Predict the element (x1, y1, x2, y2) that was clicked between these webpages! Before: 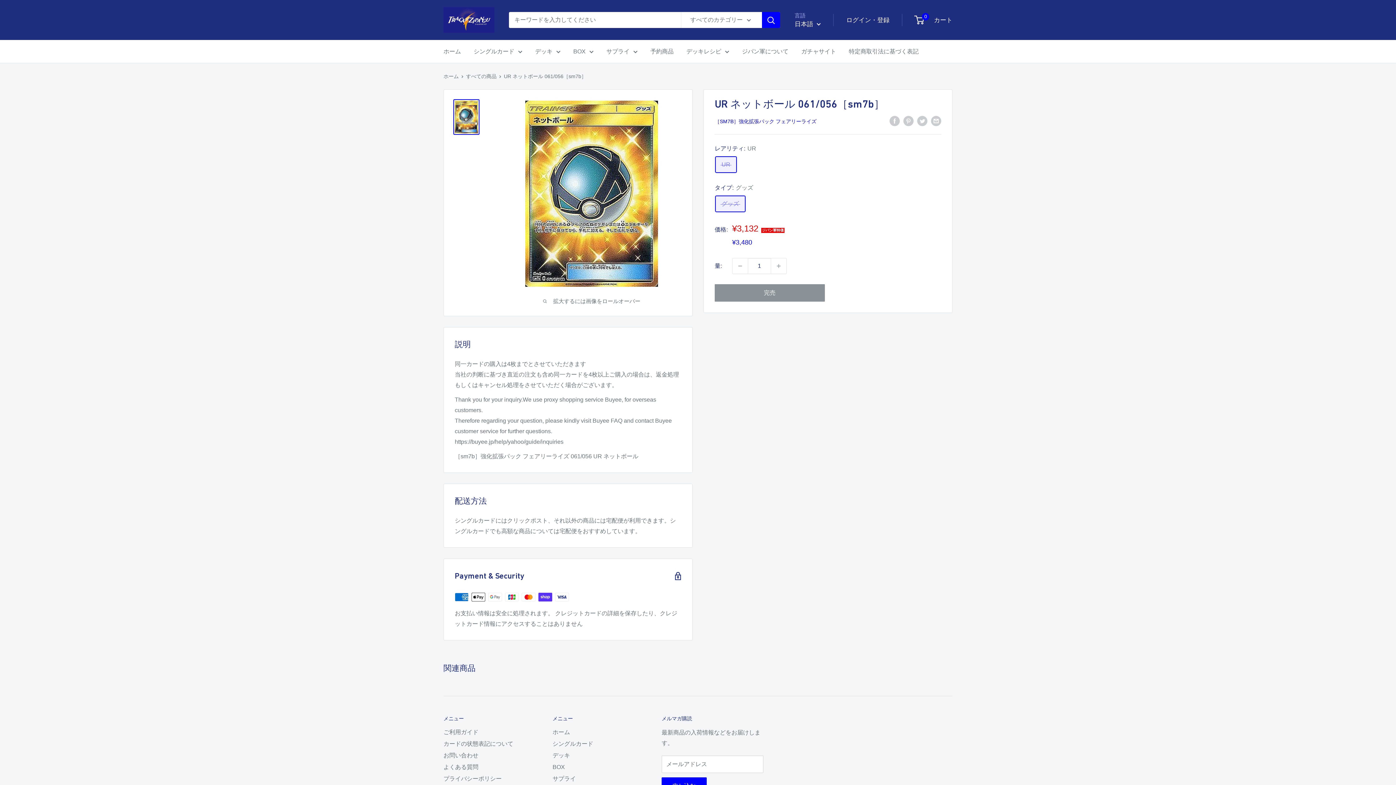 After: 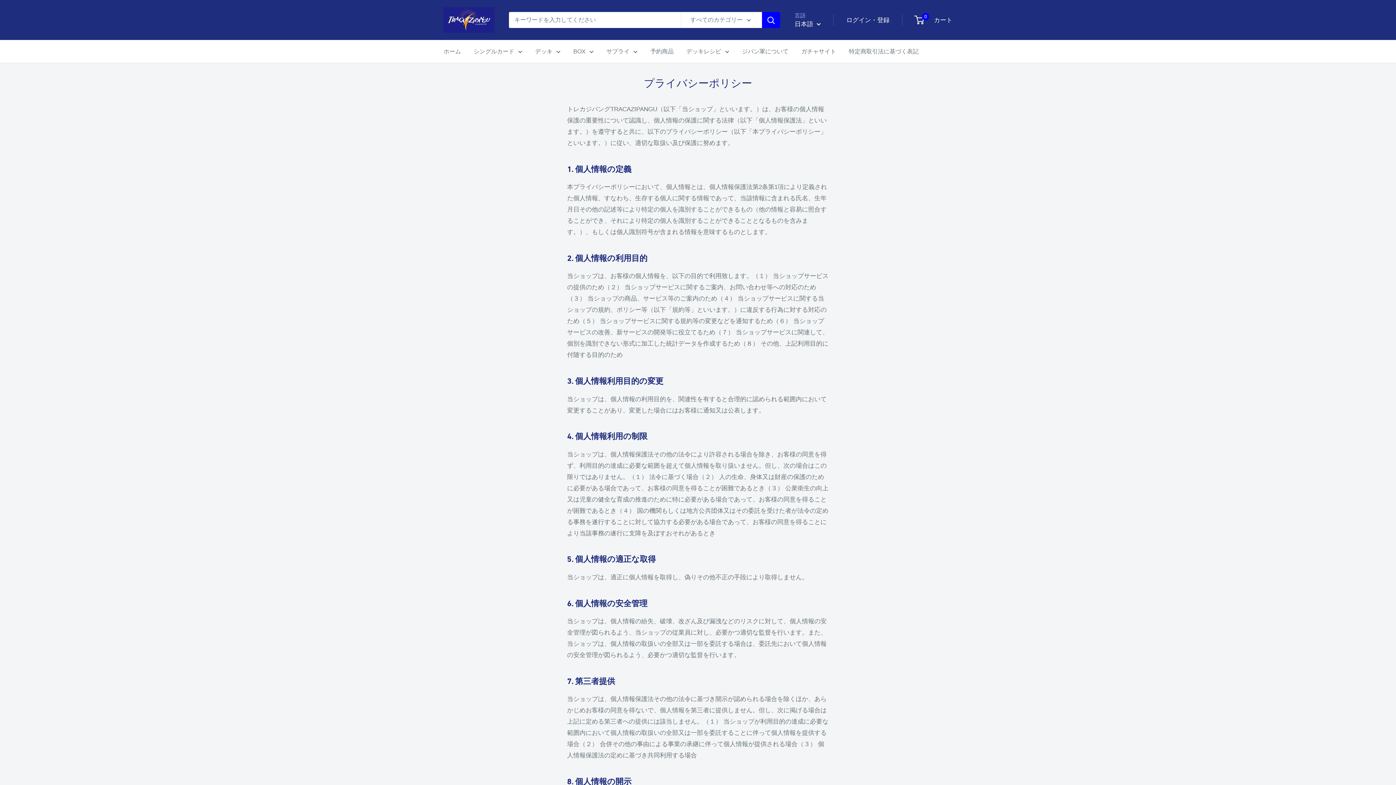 Action: label: プライバシーポリシー bbox: (443, 773, 527, 785)